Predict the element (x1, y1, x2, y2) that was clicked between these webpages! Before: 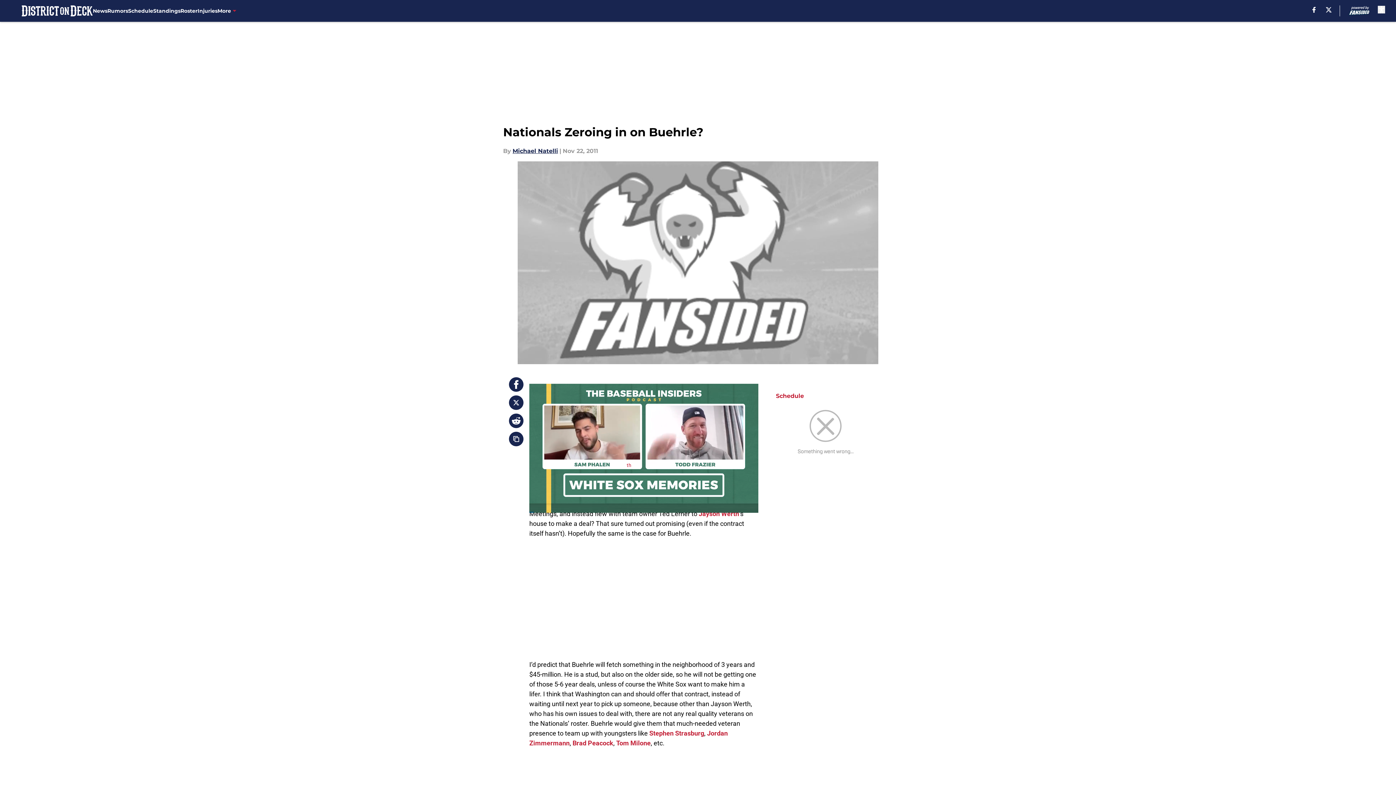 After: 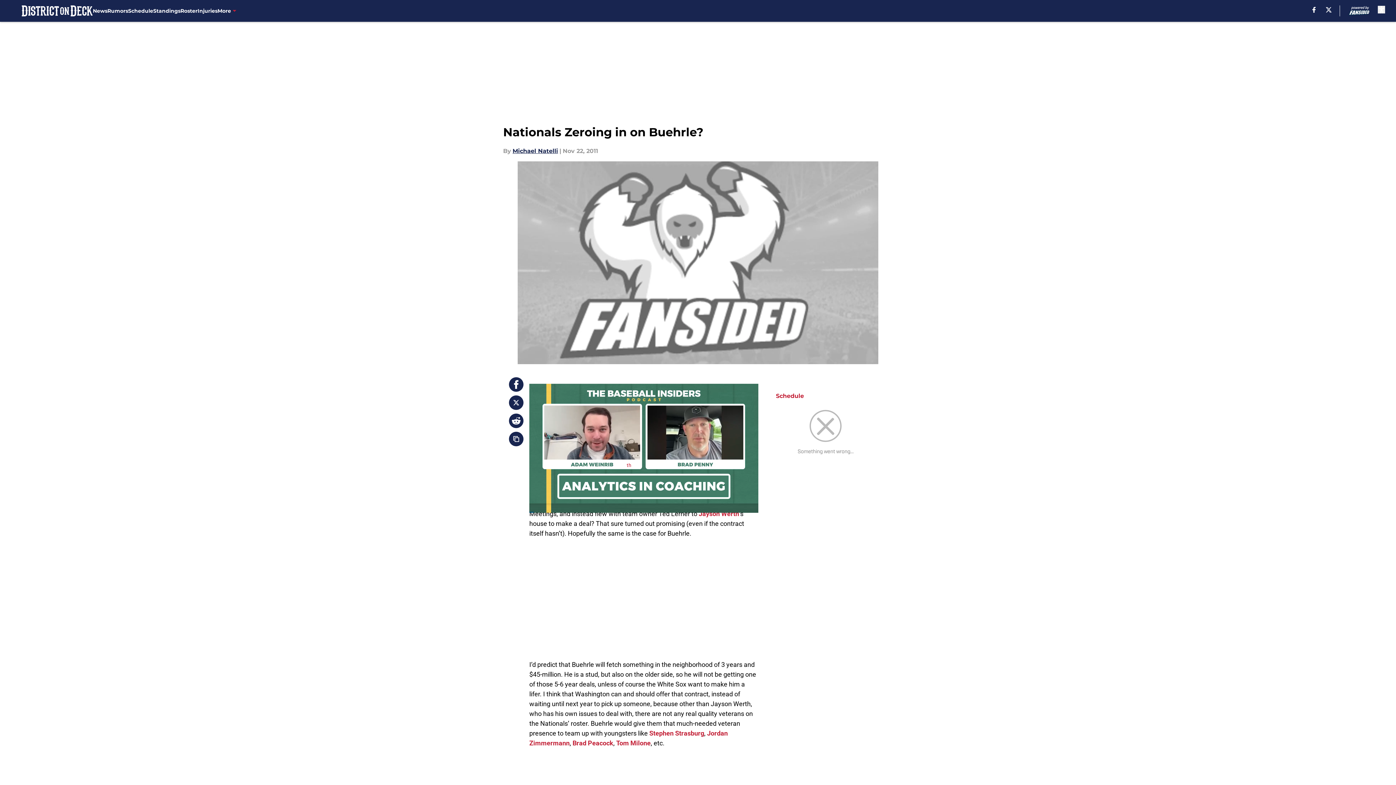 Action: bbox: (649, 729, 704, 737) label: Stephen Strasburg